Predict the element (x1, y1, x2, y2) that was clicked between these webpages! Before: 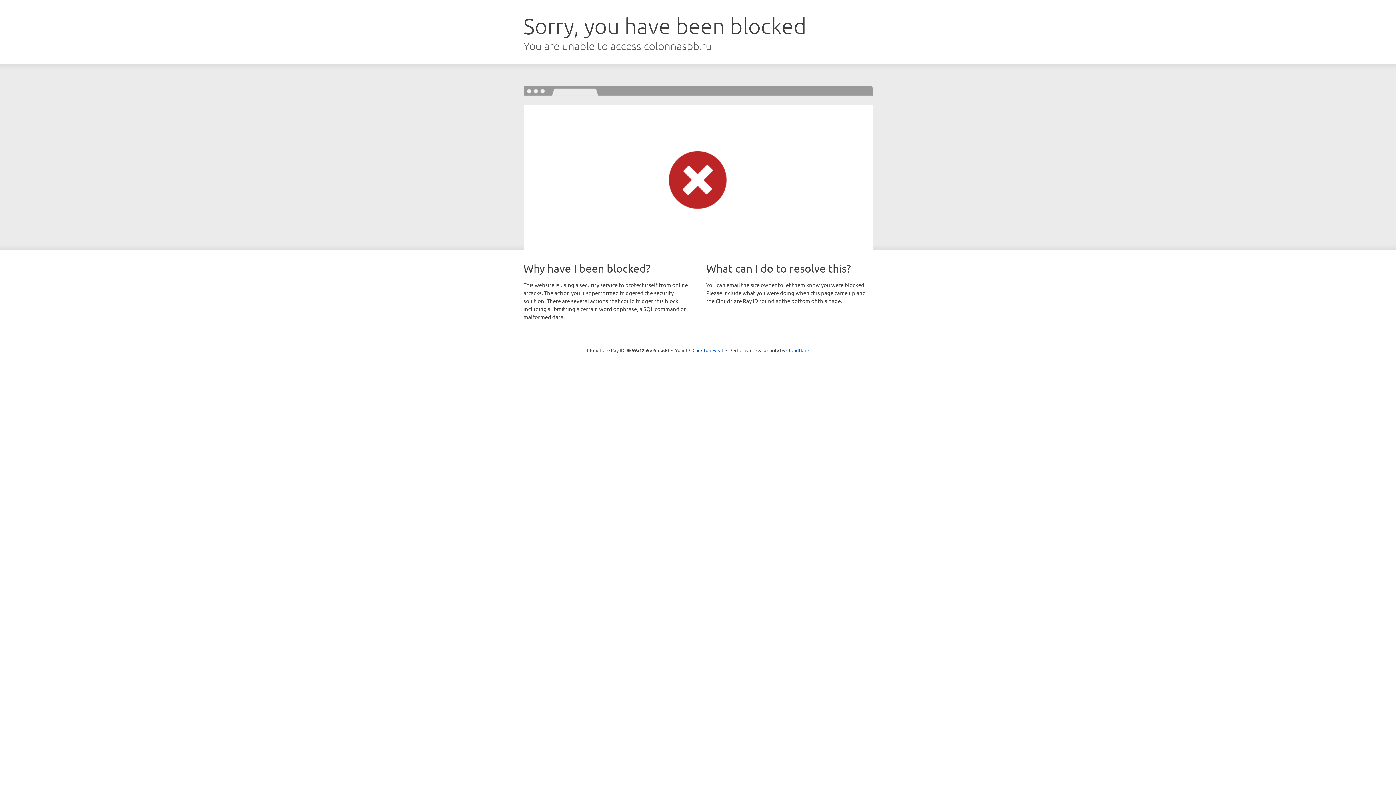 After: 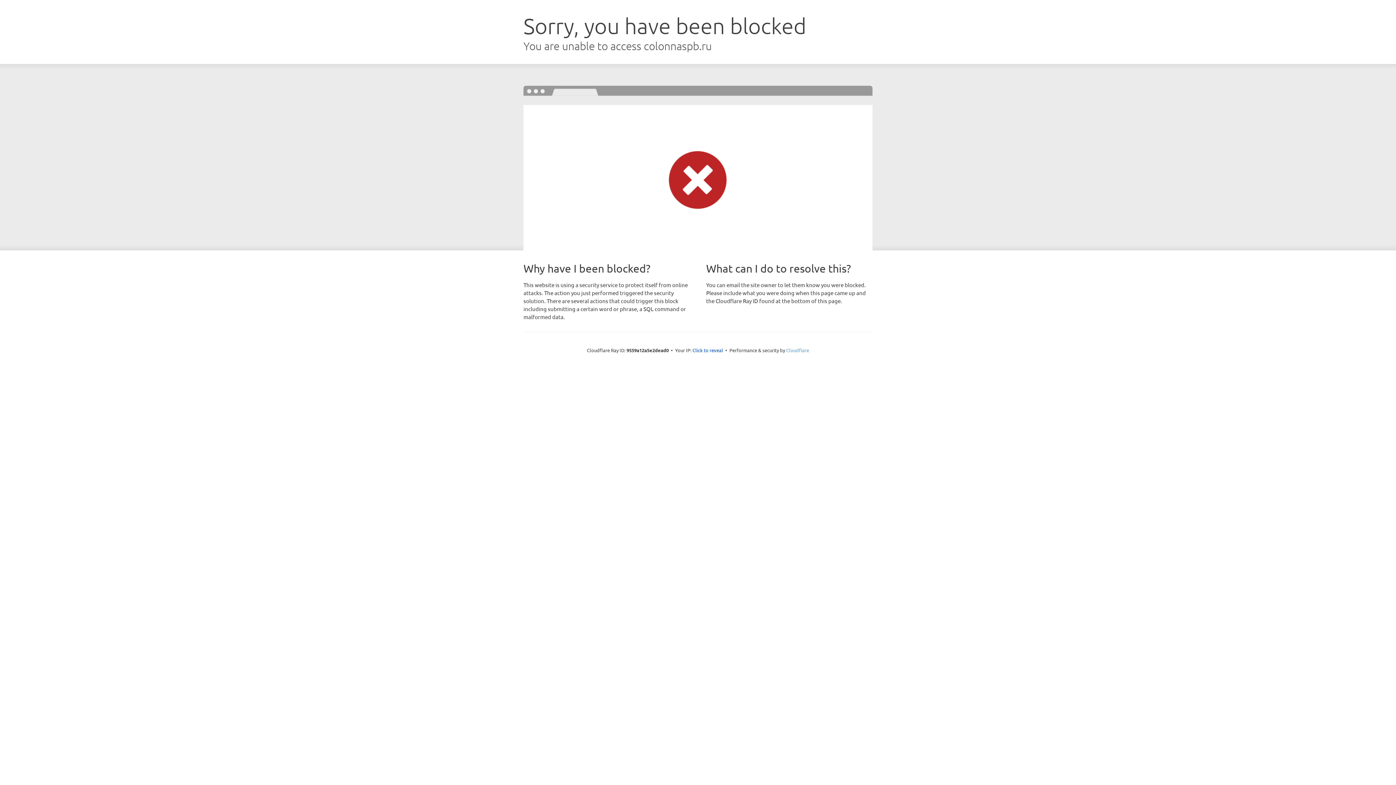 Action: bbox: (786, 347, 809, 353) label: Cloudflare